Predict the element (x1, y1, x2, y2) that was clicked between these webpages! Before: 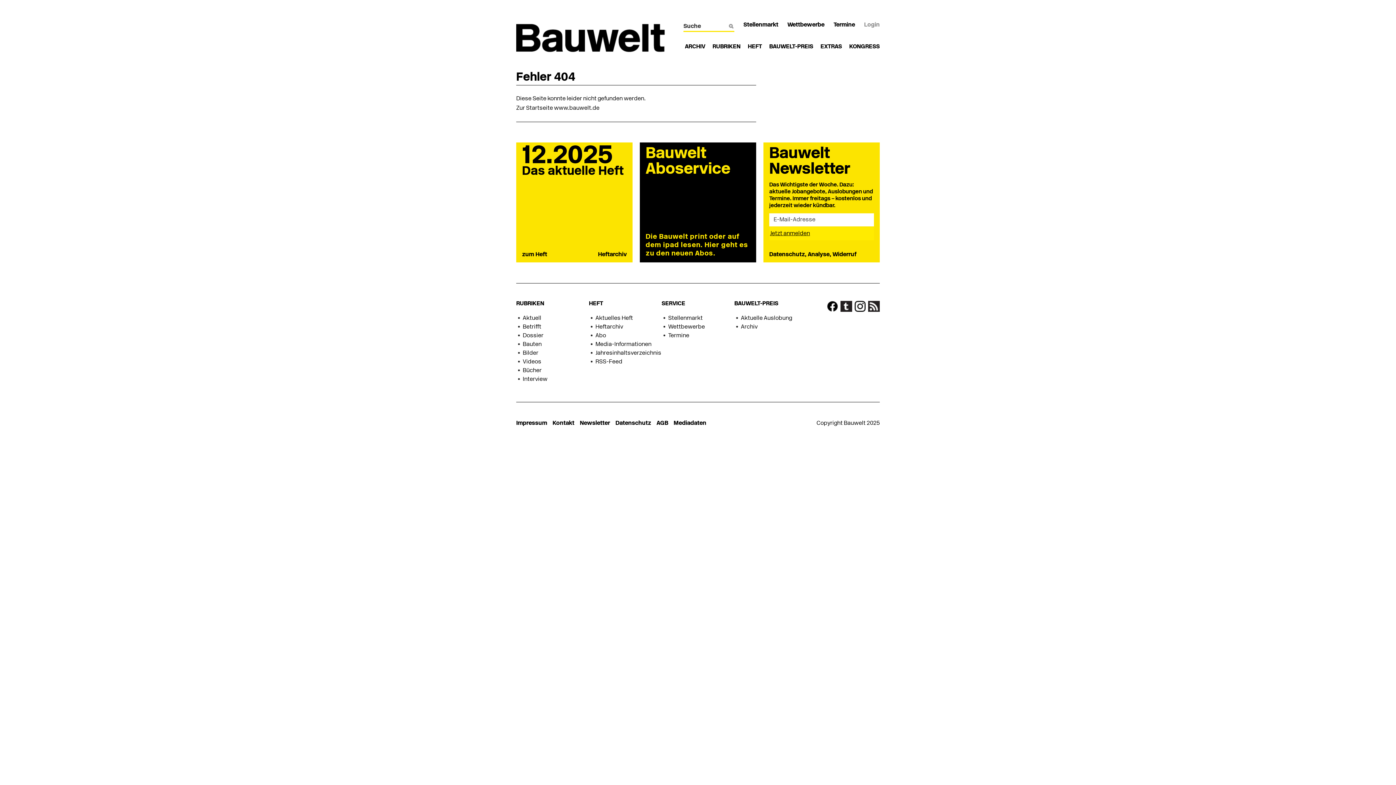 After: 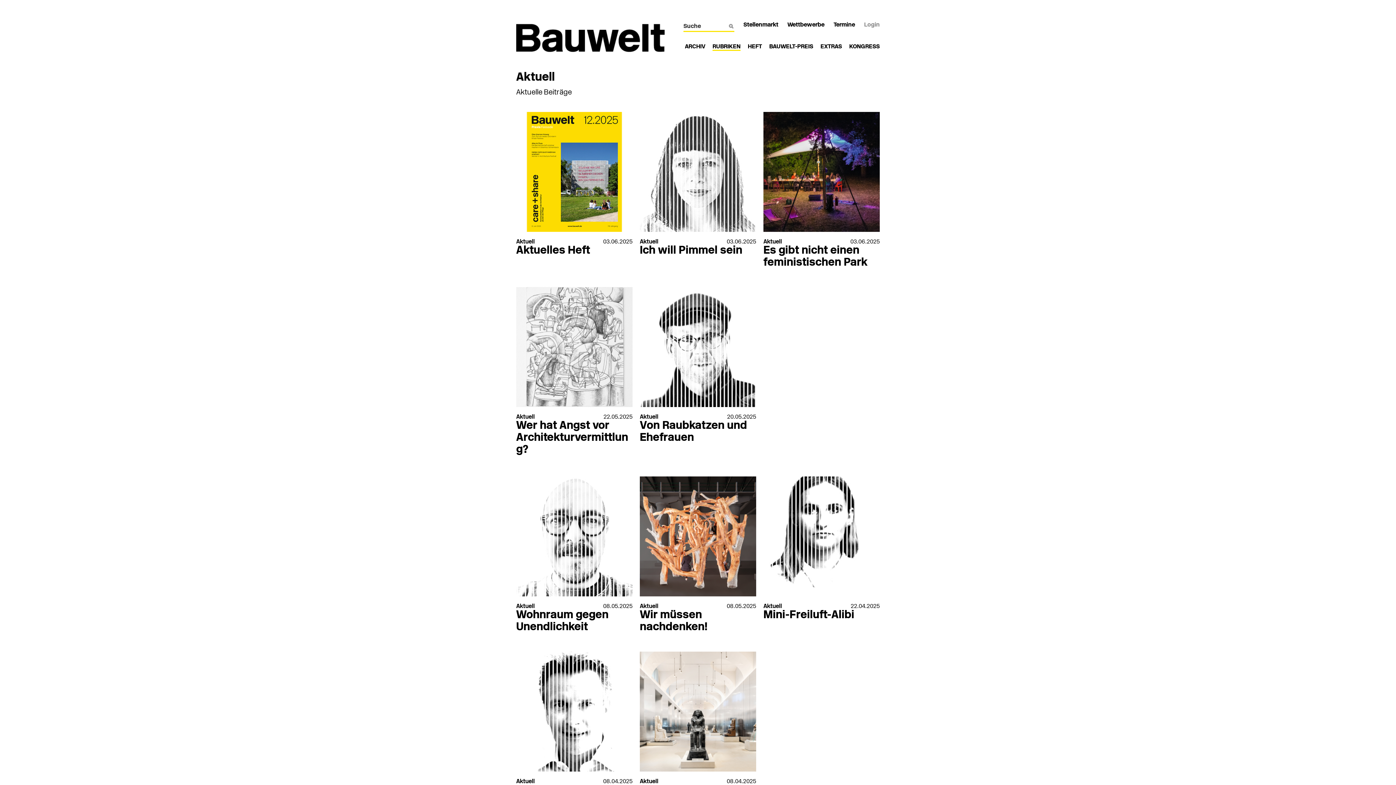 Action: bbox: (522, 315, 541, 321) label: Aktuell